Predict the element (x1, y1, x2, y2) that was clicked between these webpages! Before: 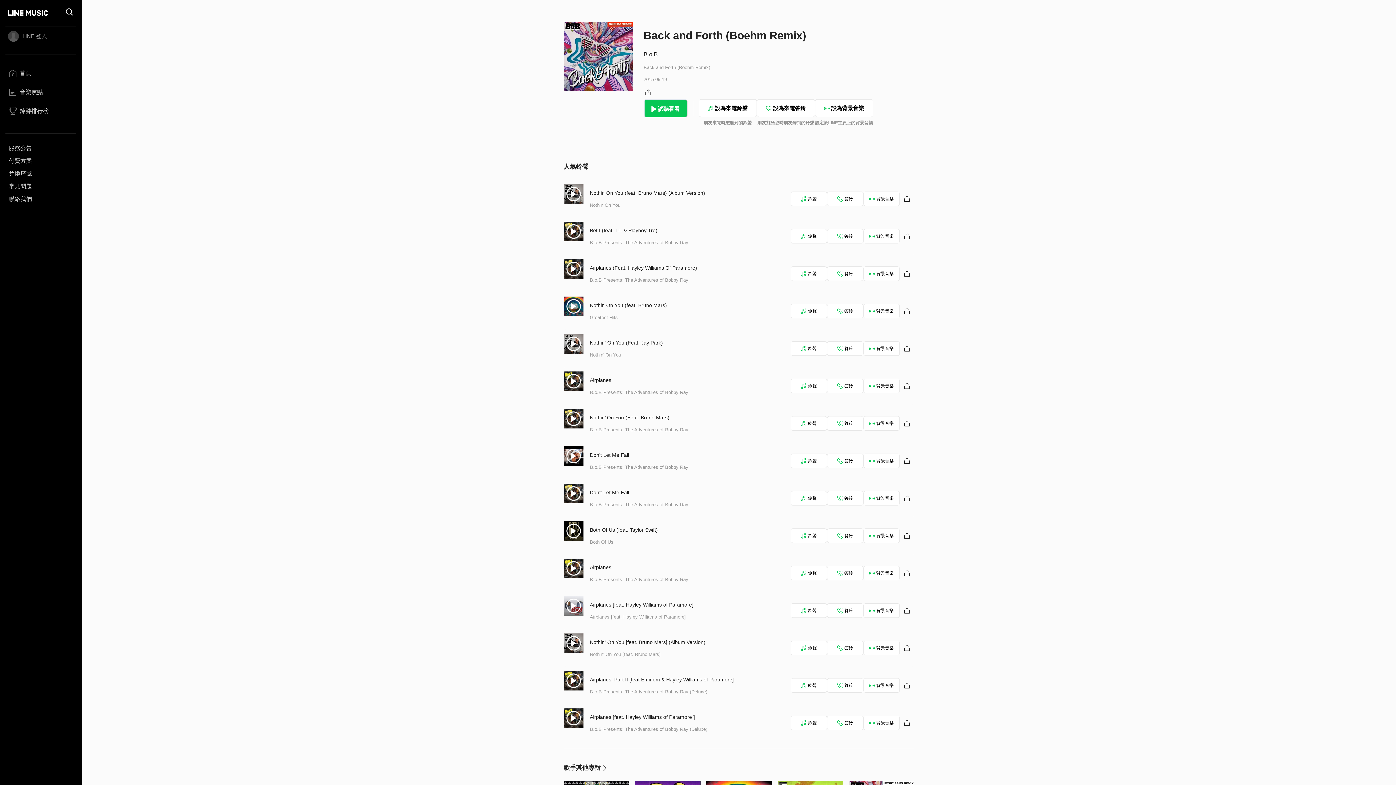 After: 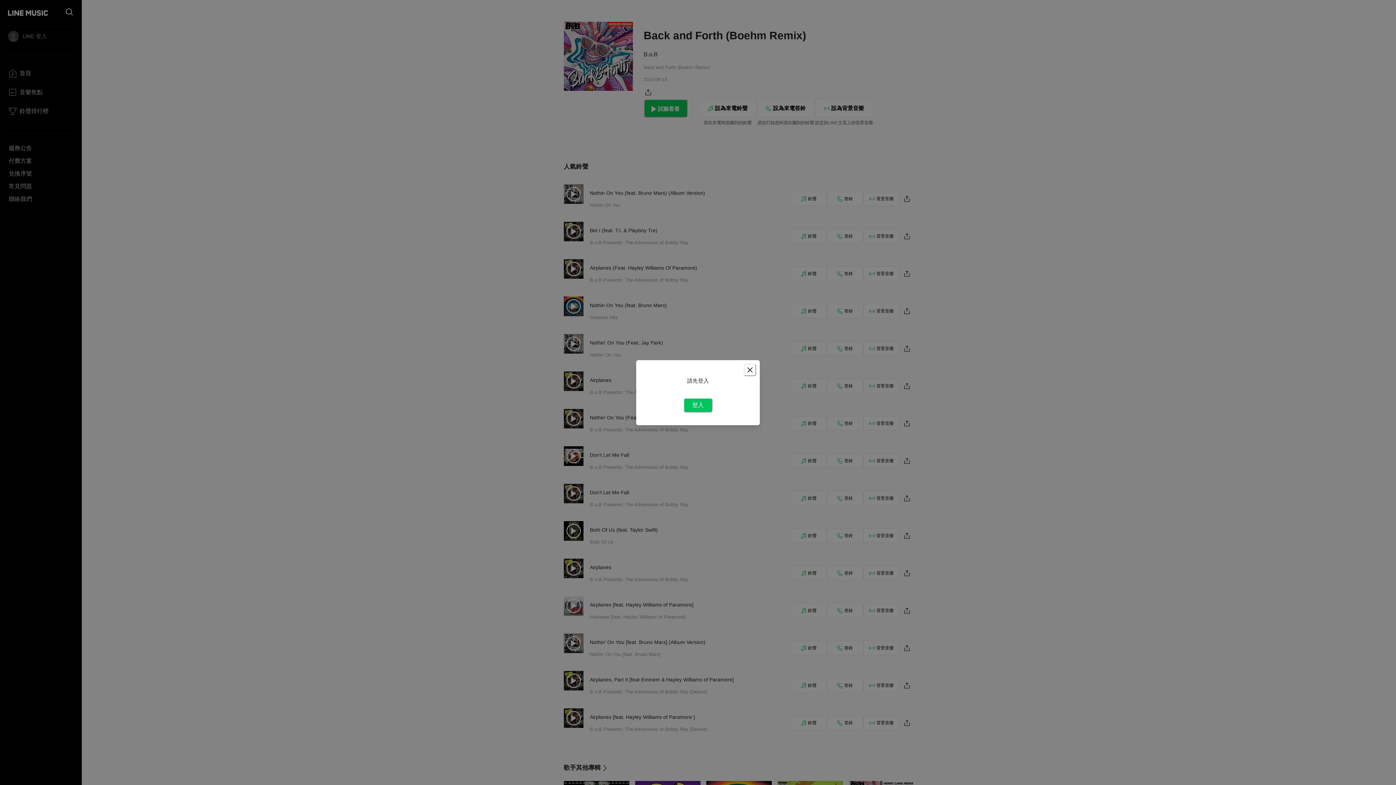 Action: label: 設為來電鈴聲 bbox: (698, 99, 756, 117)